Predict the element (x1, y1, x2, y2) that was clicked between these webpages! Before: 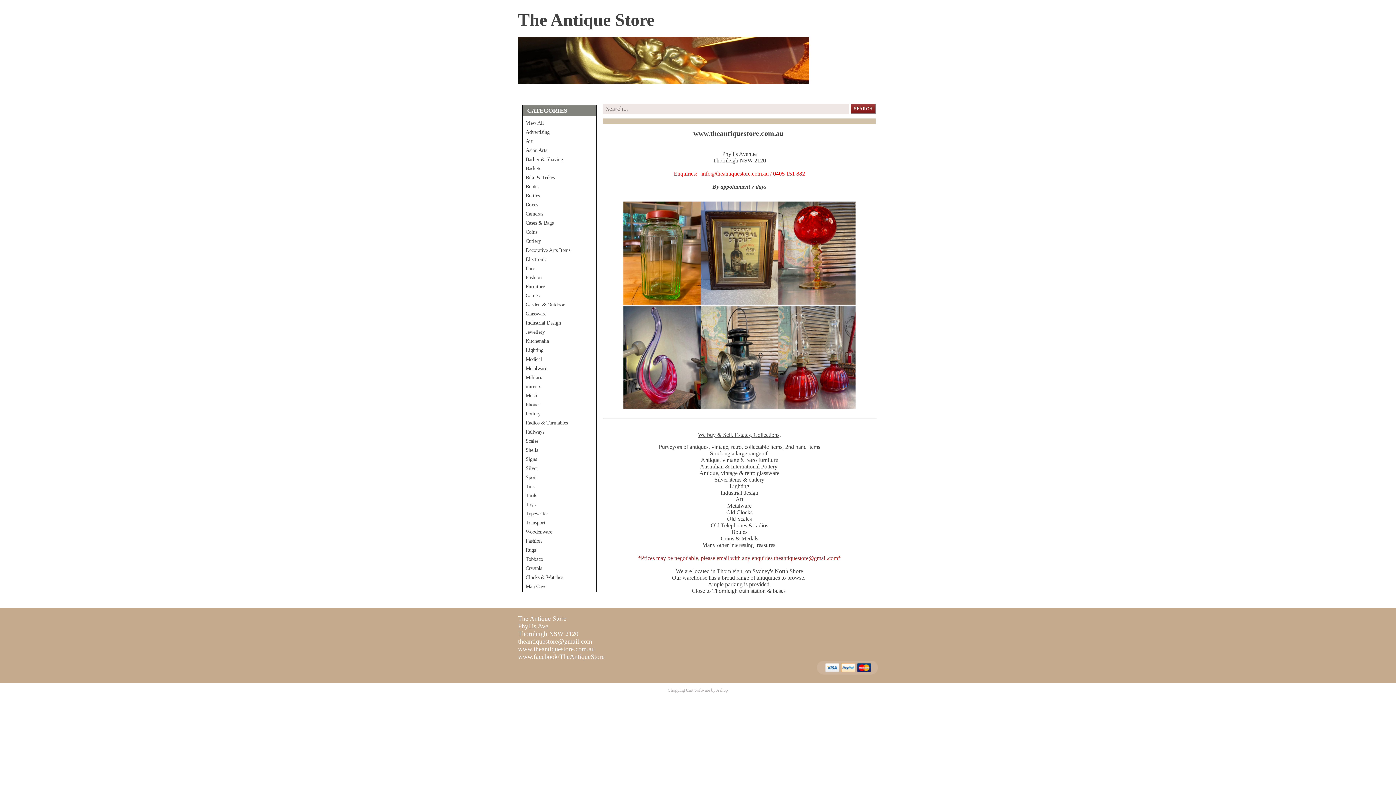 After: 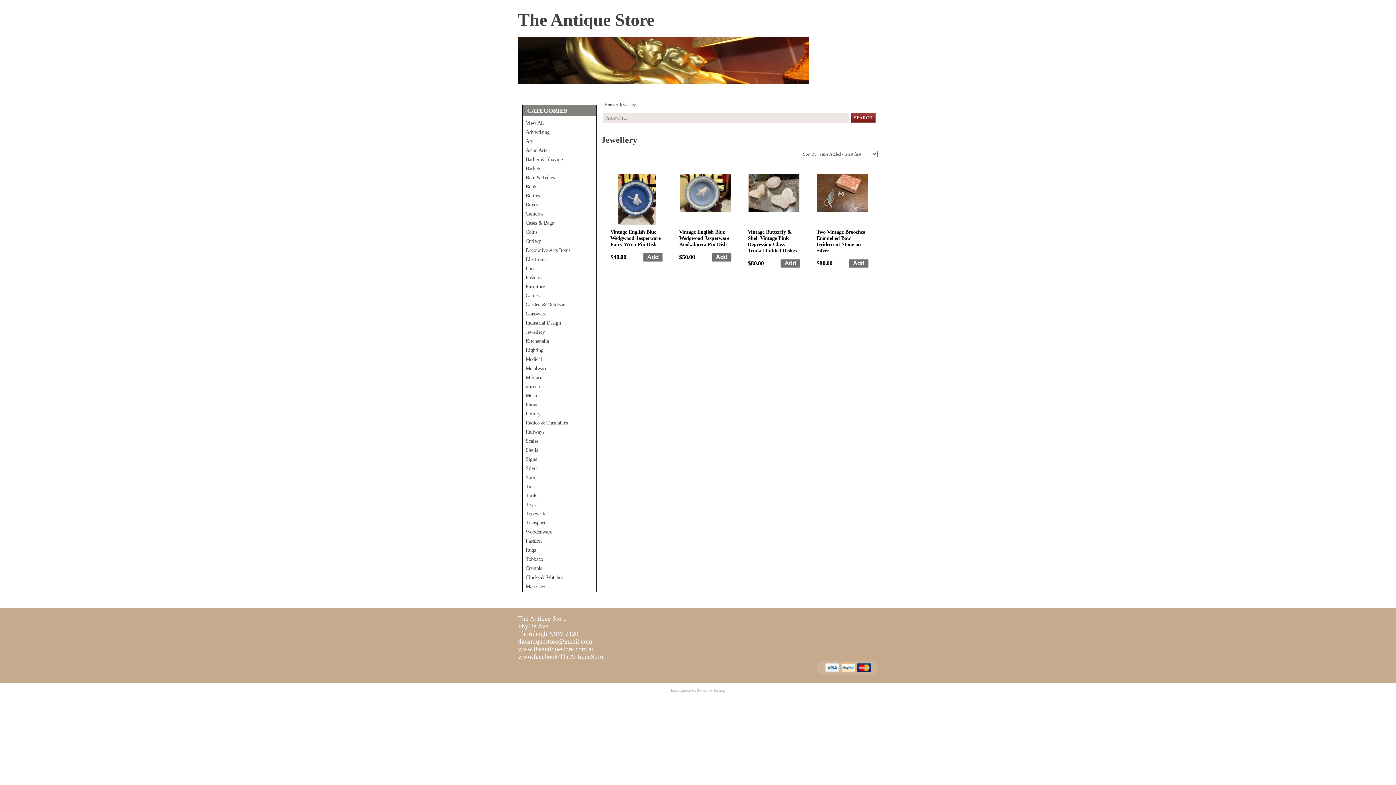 Action: label: Jewellery bbox: (524, 327, 595, 336)